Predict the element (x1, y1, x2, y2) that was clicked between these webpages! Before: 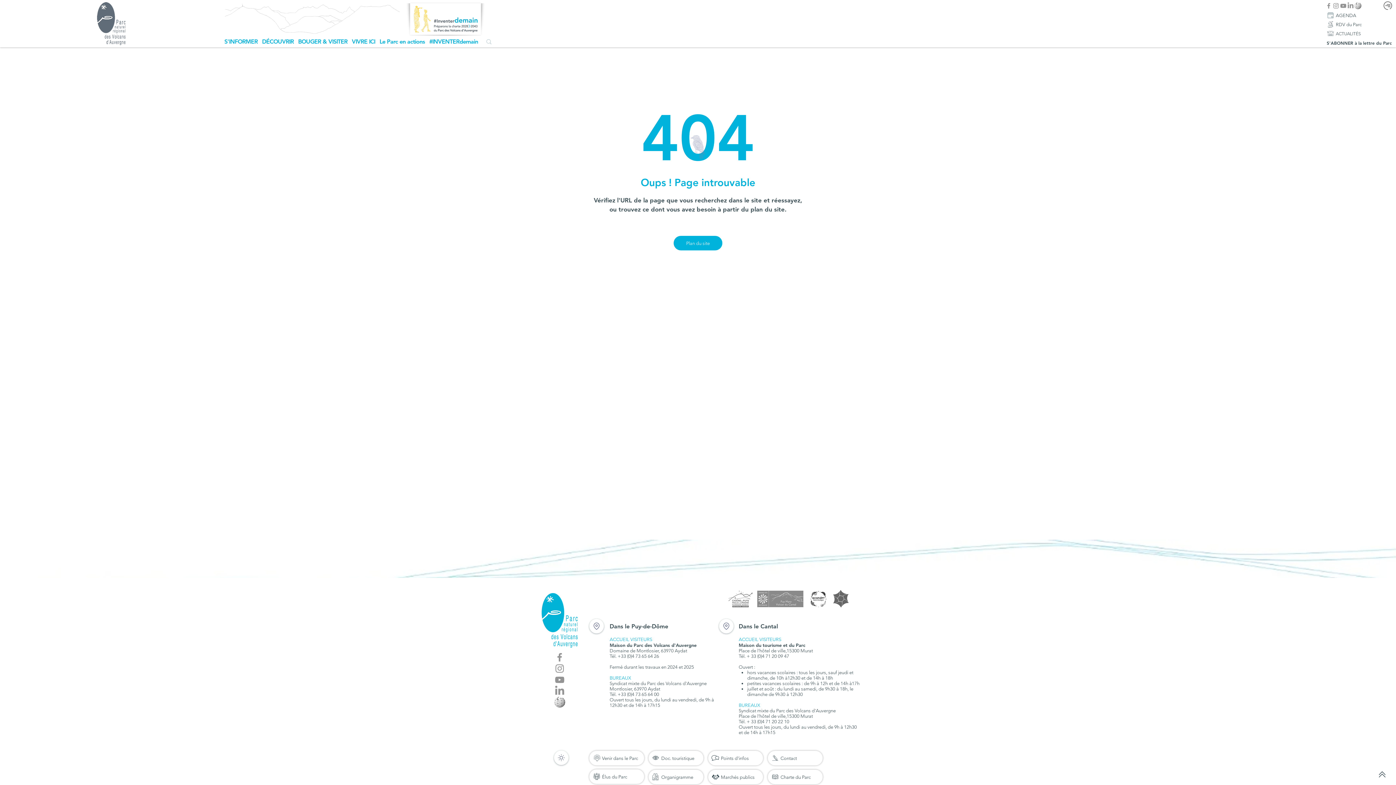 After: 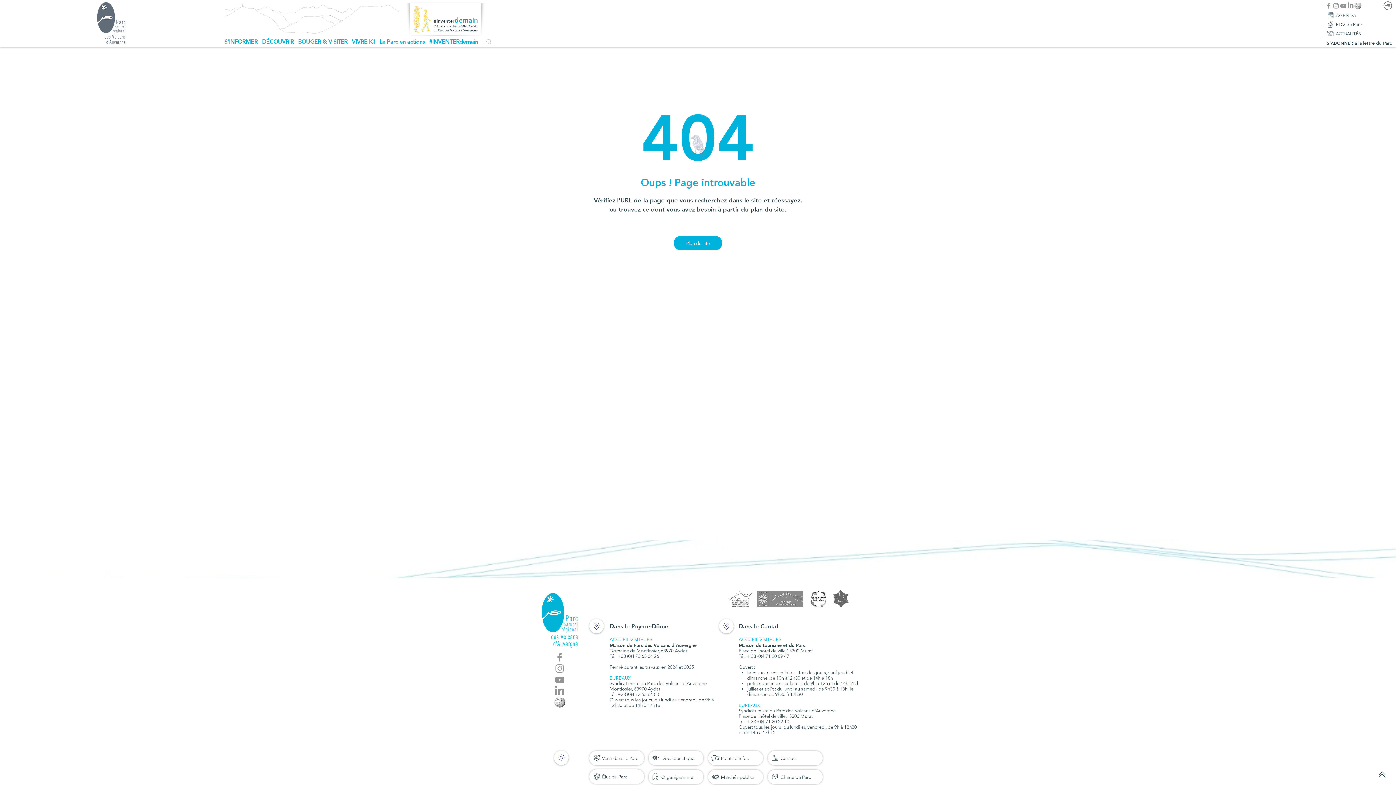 Action: bbox: (1332, 2, 1340, 9) label: Instagram